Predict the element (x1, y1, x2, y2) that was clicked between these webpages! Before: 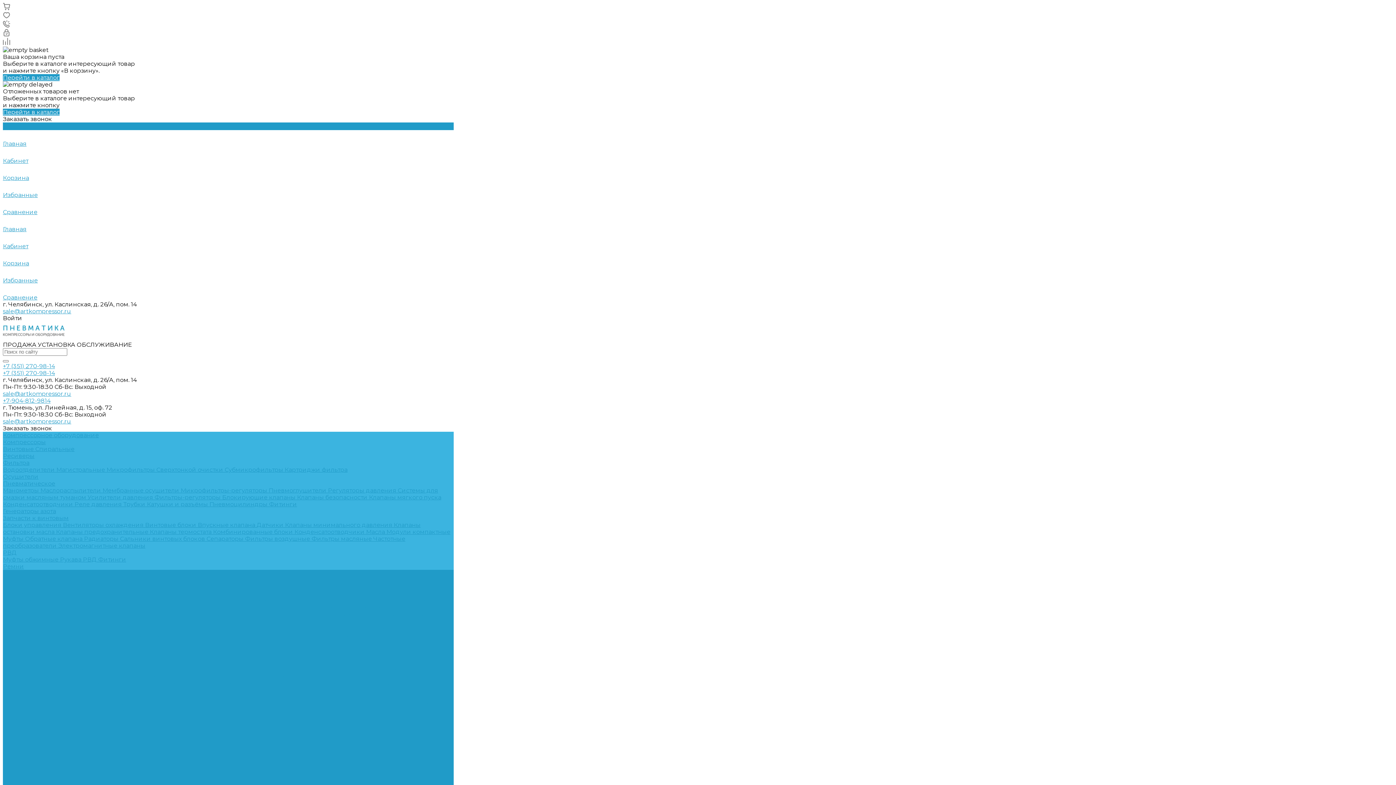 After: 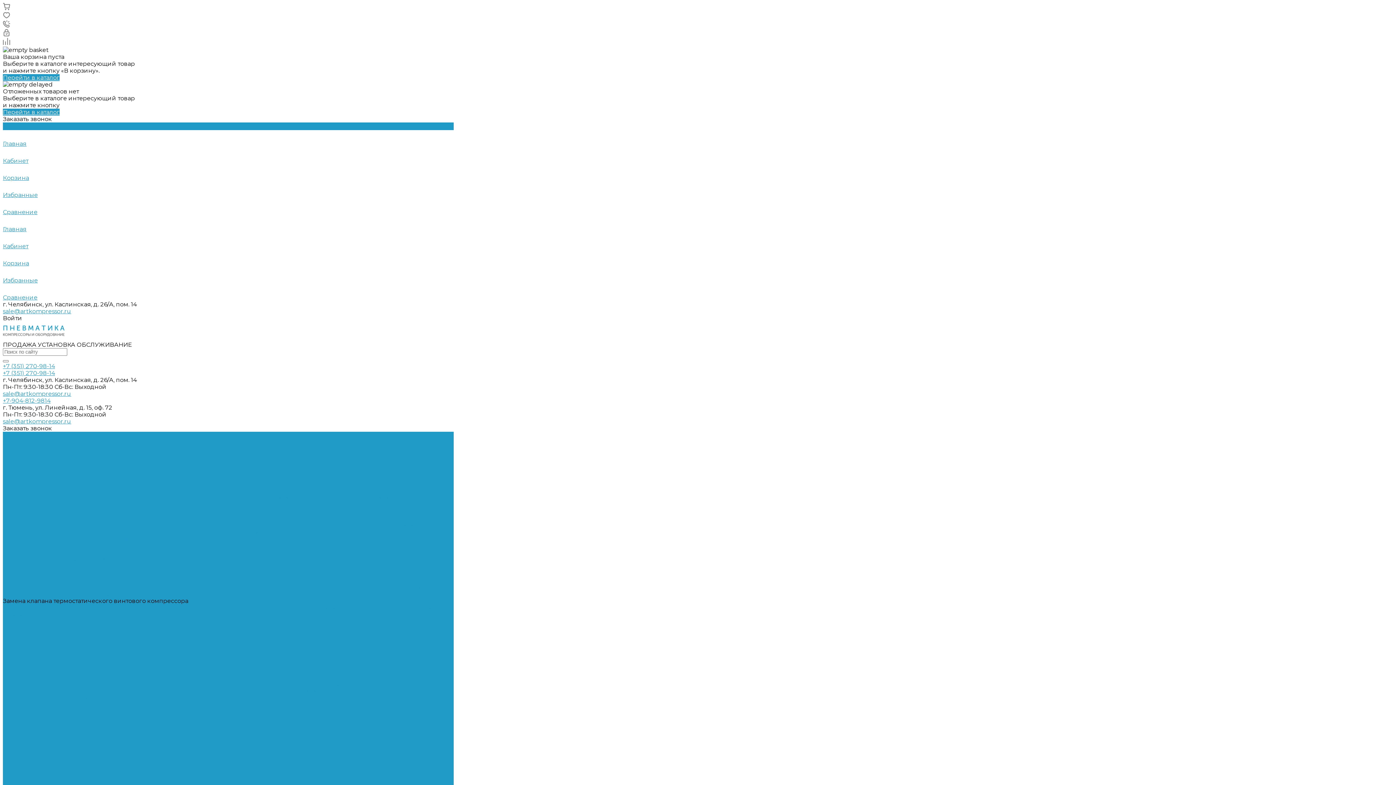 Action: bbox: (232, 590, 419, 597) label: Замена клапана термостатического винтового компрессора 